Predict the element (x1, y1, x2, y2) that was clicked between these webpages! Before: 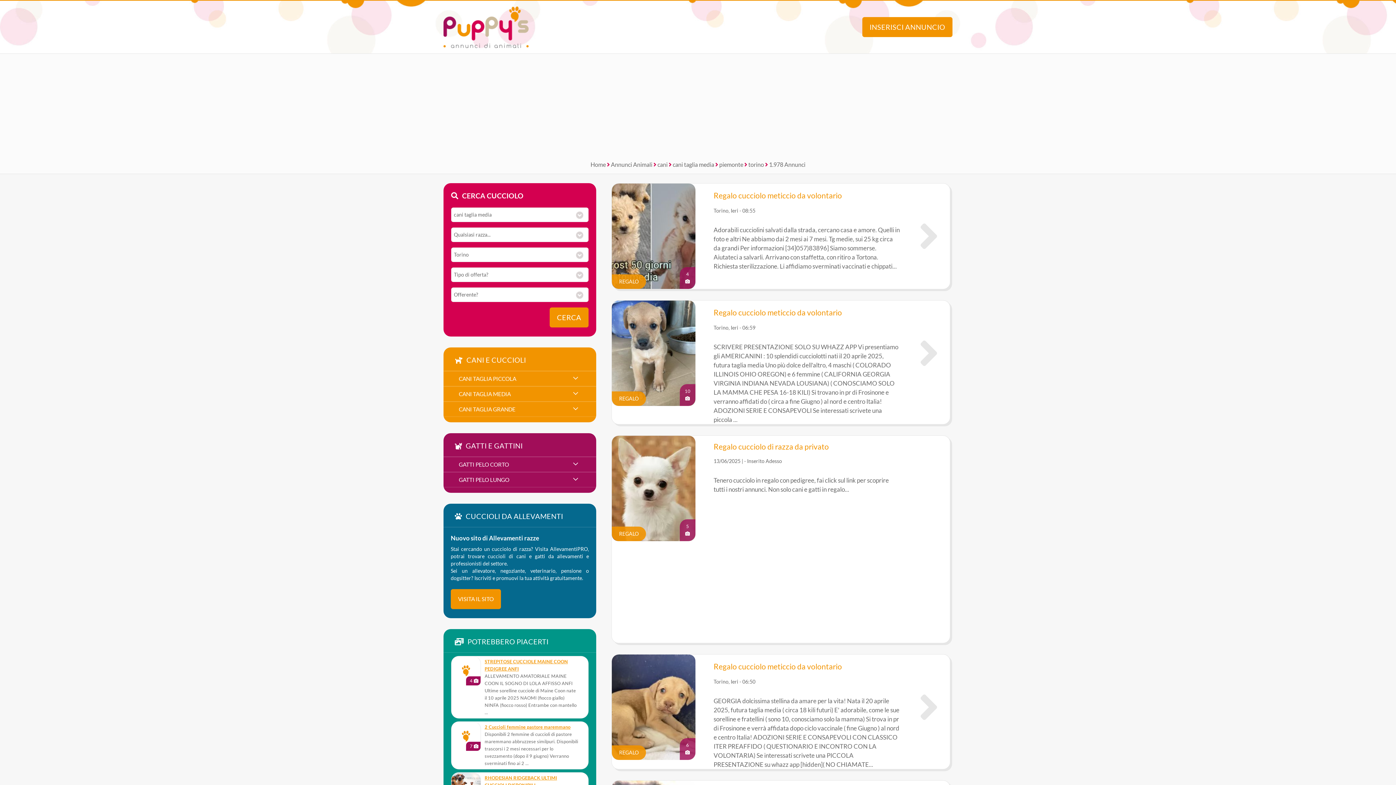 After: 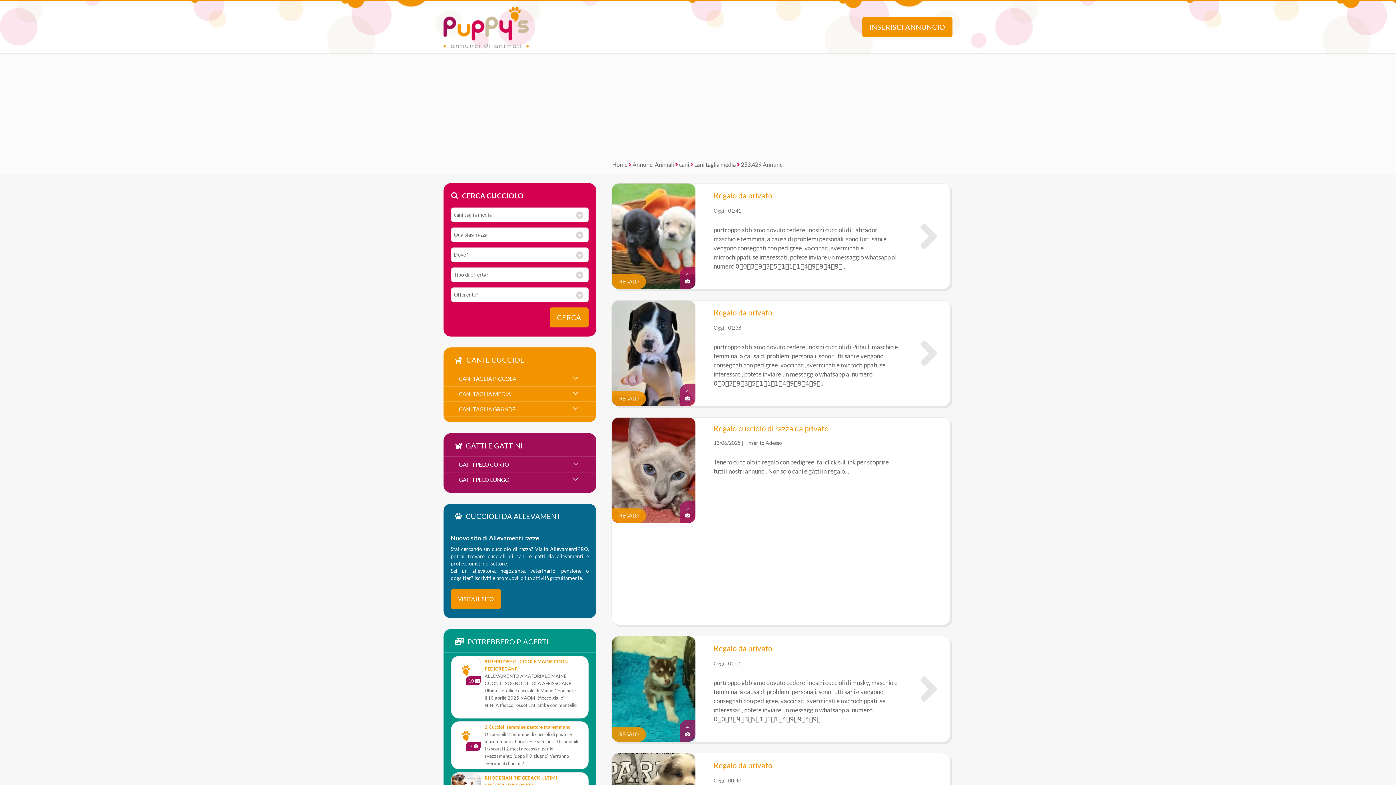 Action: label: cani taglia media bbox: (672, 161, 714, 168)